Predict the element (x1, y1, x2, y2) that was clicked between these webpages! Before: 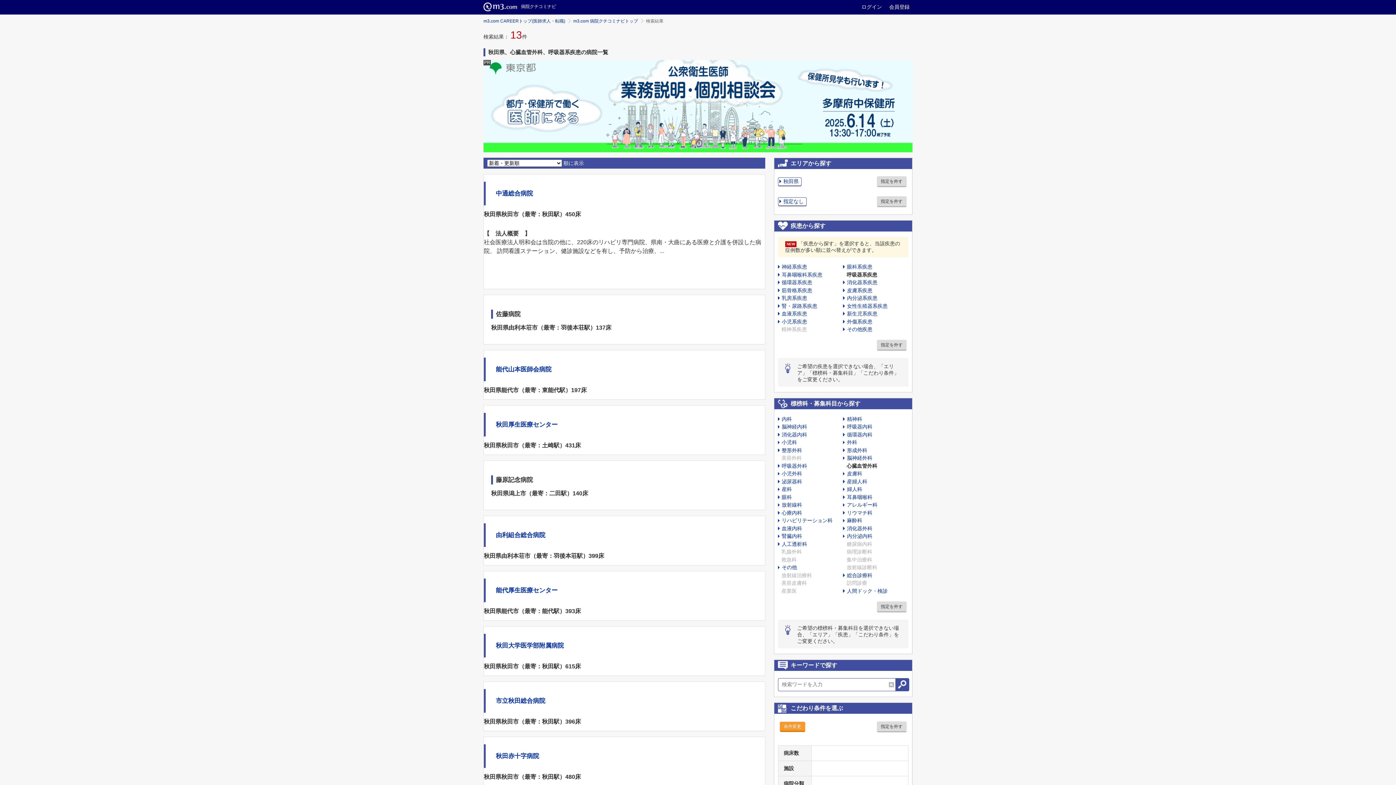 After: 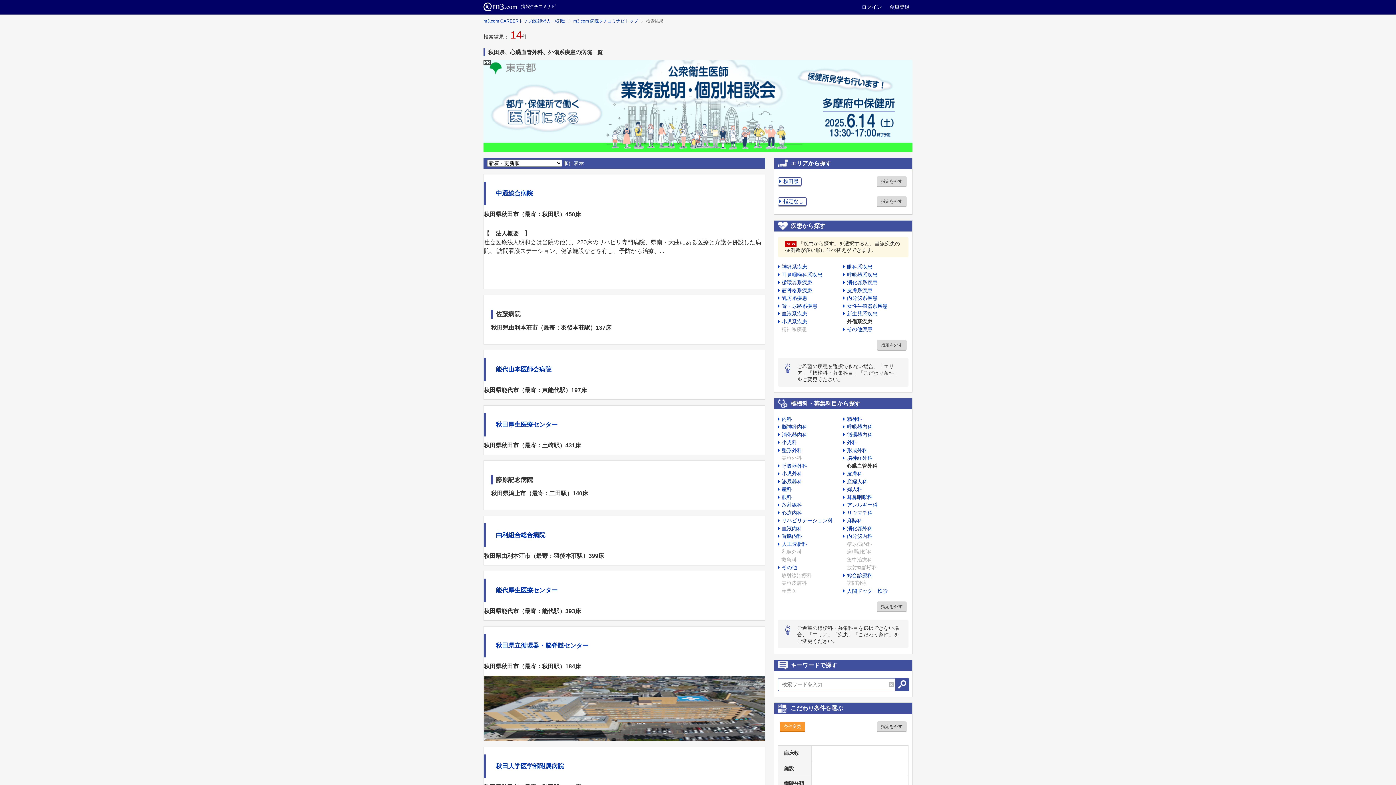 Action: bbox: (843, 318, 872, 324) label: 外傷系疾患